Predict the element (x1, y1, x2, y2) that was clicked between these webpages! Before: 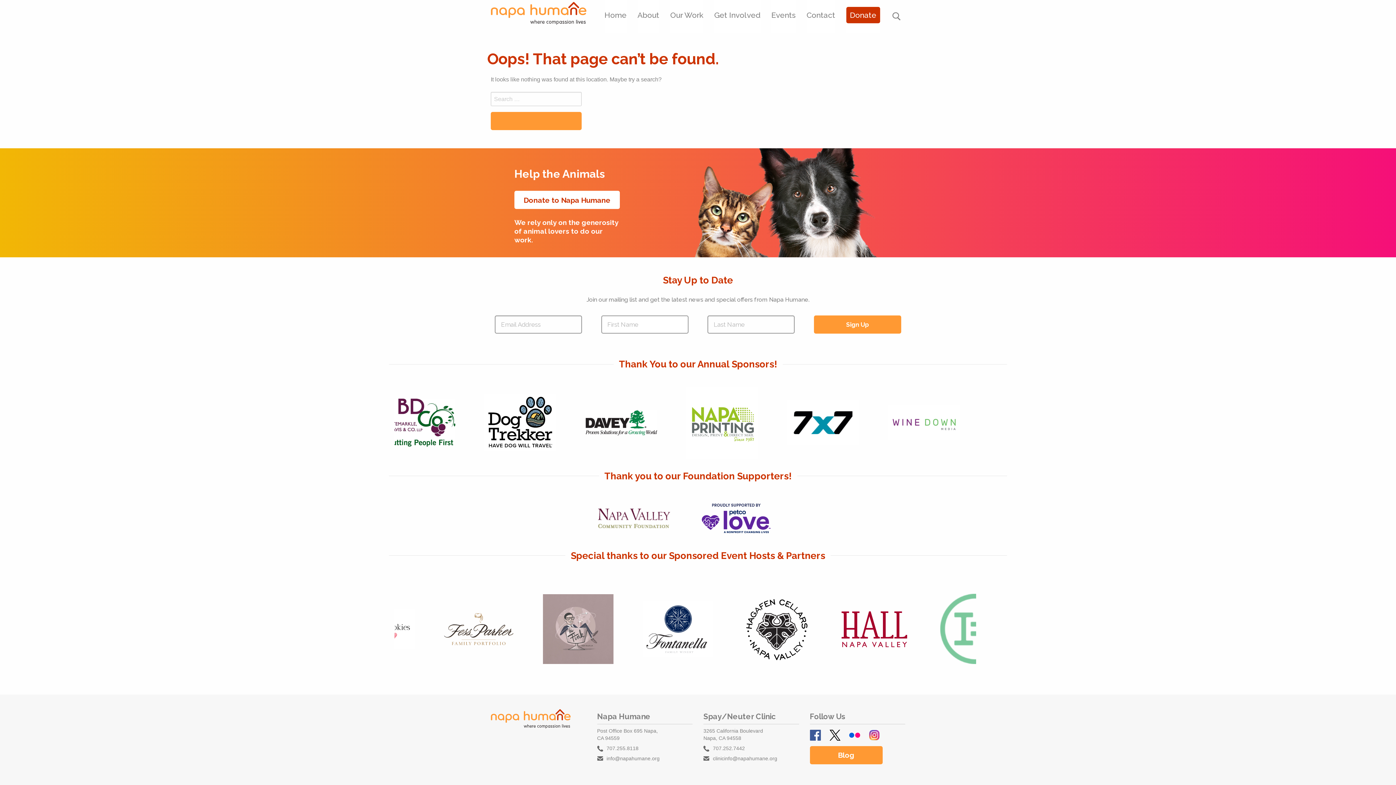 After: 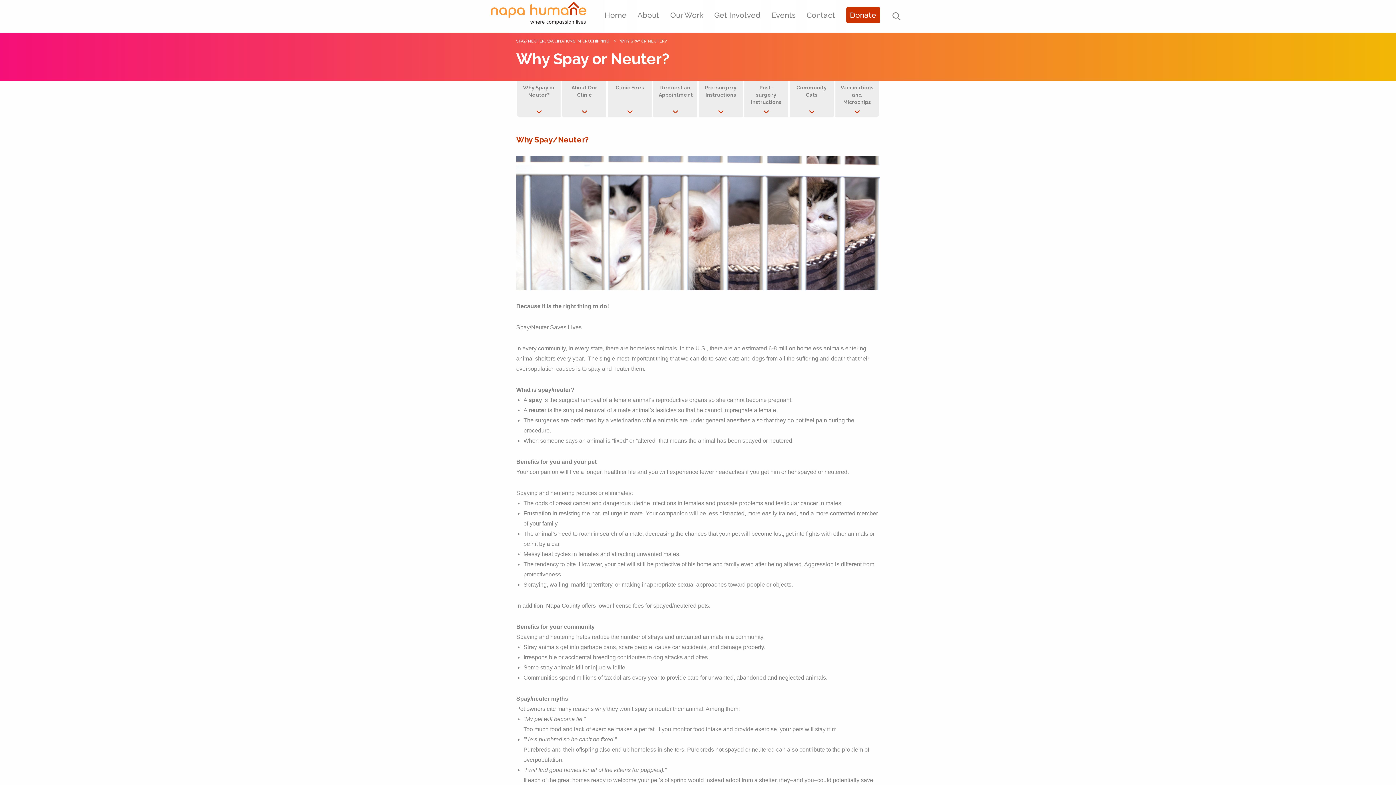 Action: bbox: (670, 0, 703, 32) label: Our Work